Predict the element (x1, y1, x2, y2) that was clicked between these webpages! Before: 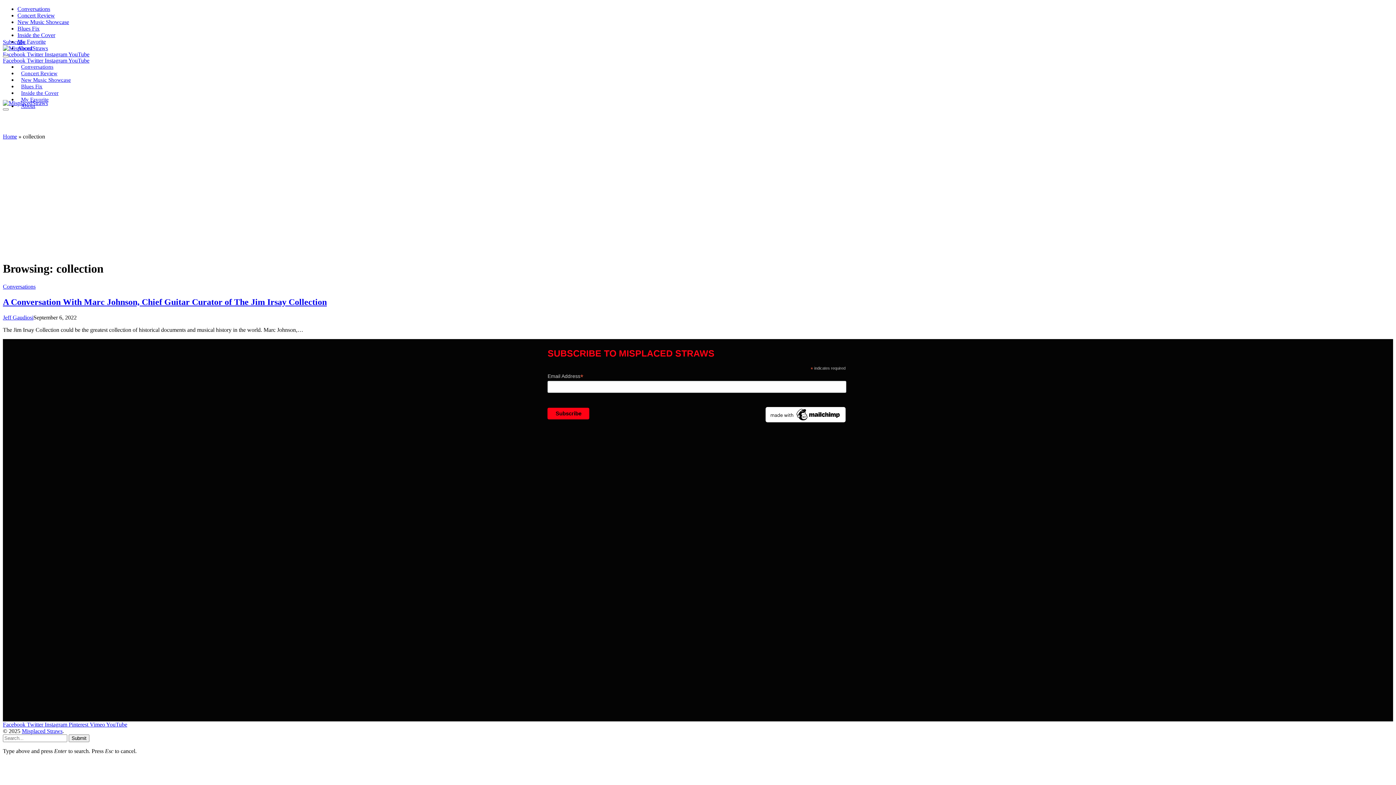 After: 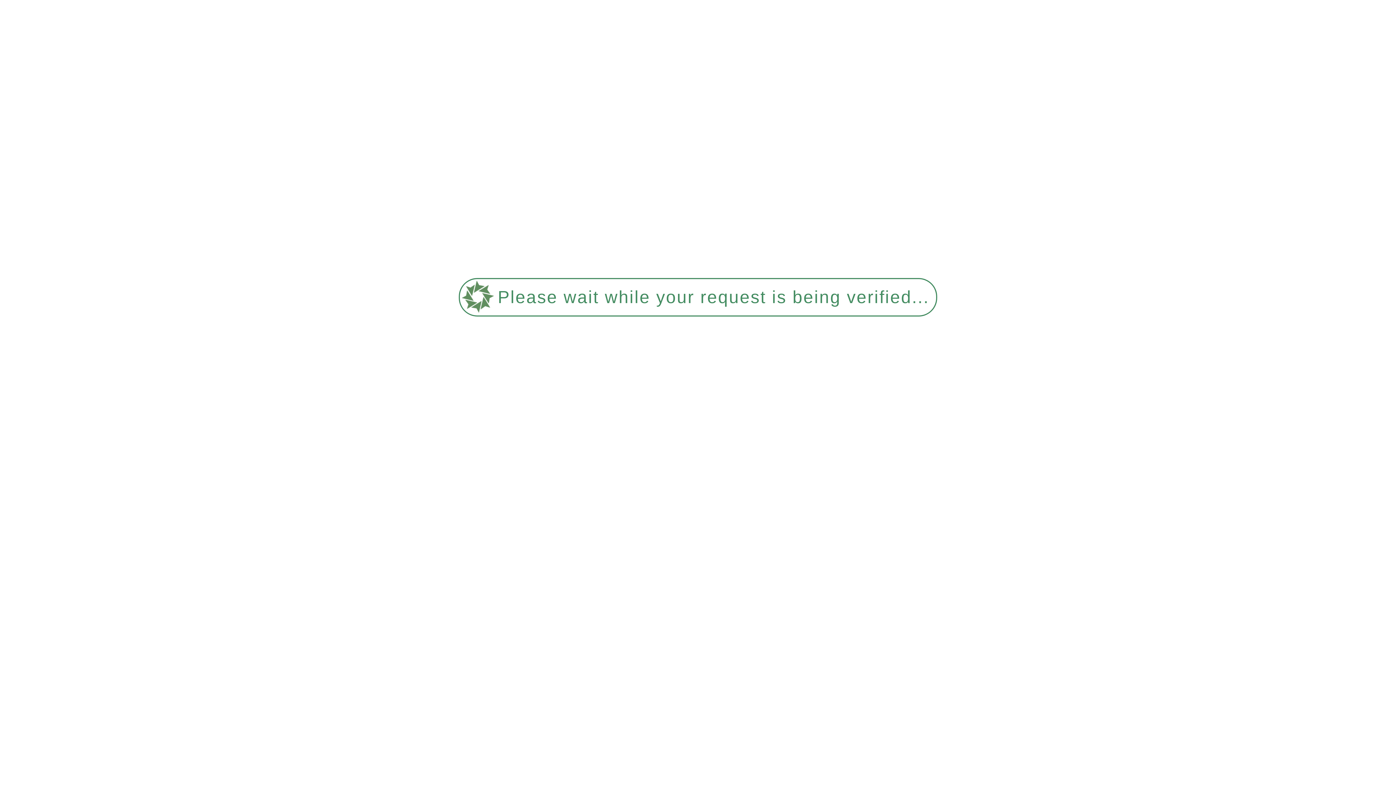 Action: bbox: (512, 432, 884, 721)